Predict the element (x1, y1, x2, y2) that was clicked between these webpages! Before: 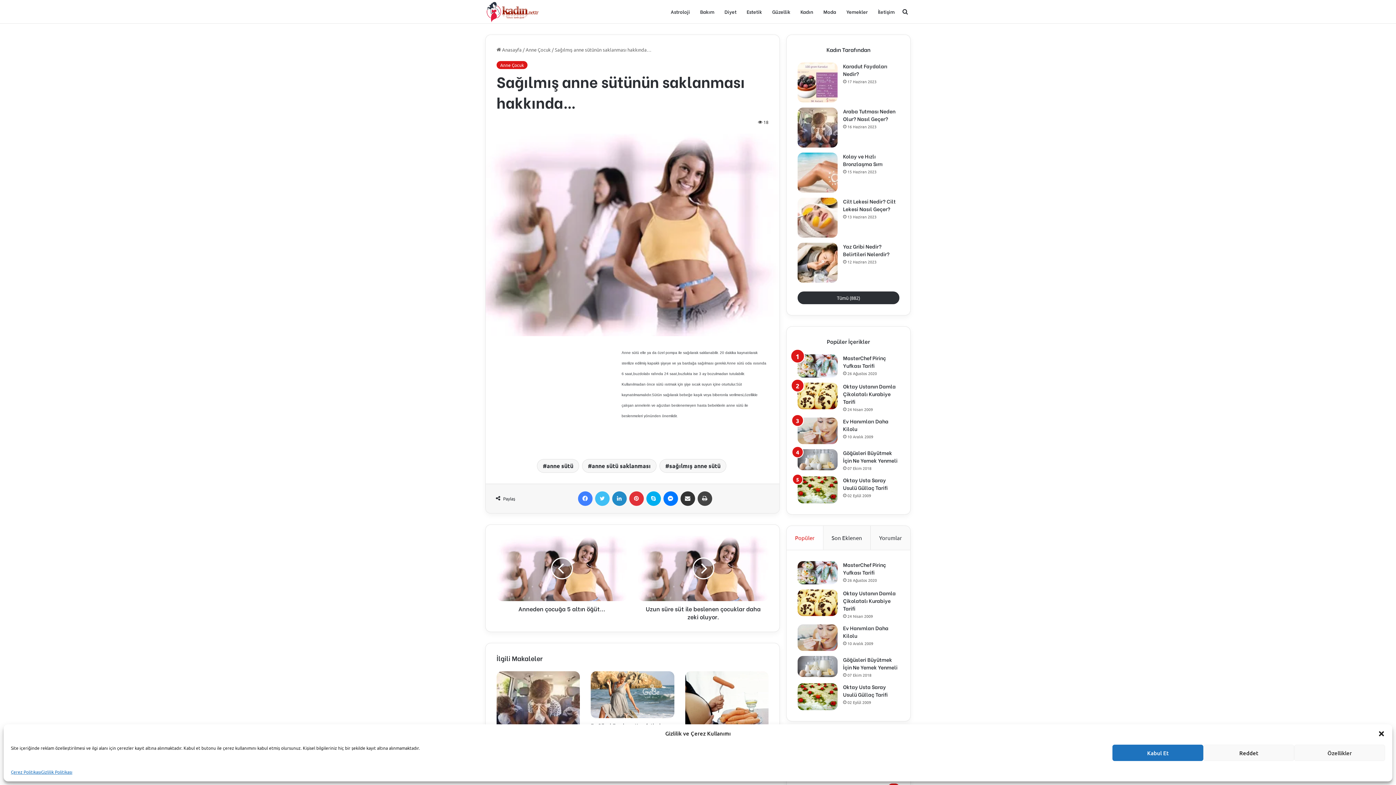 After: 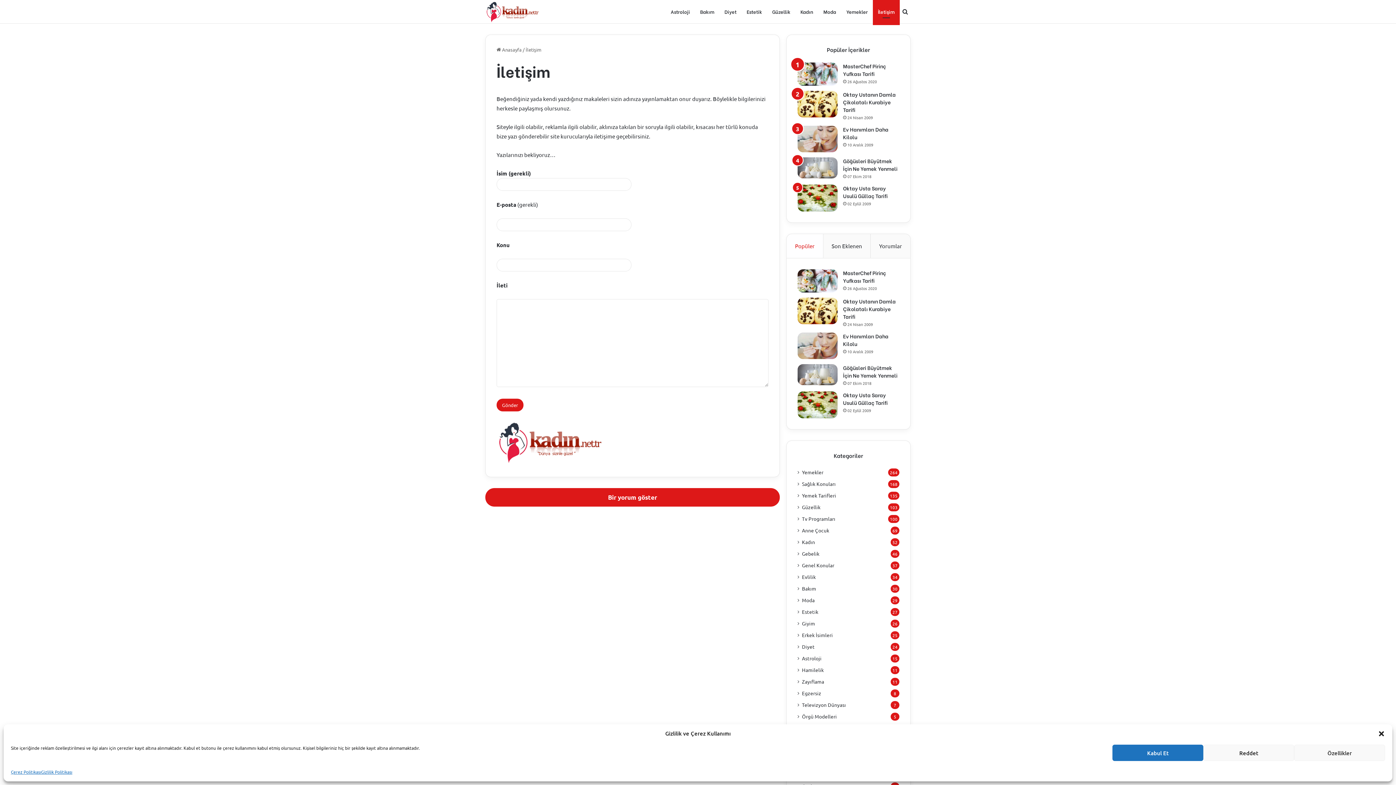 Action: label: İletişim bbox: (873, 0, 900, 23)